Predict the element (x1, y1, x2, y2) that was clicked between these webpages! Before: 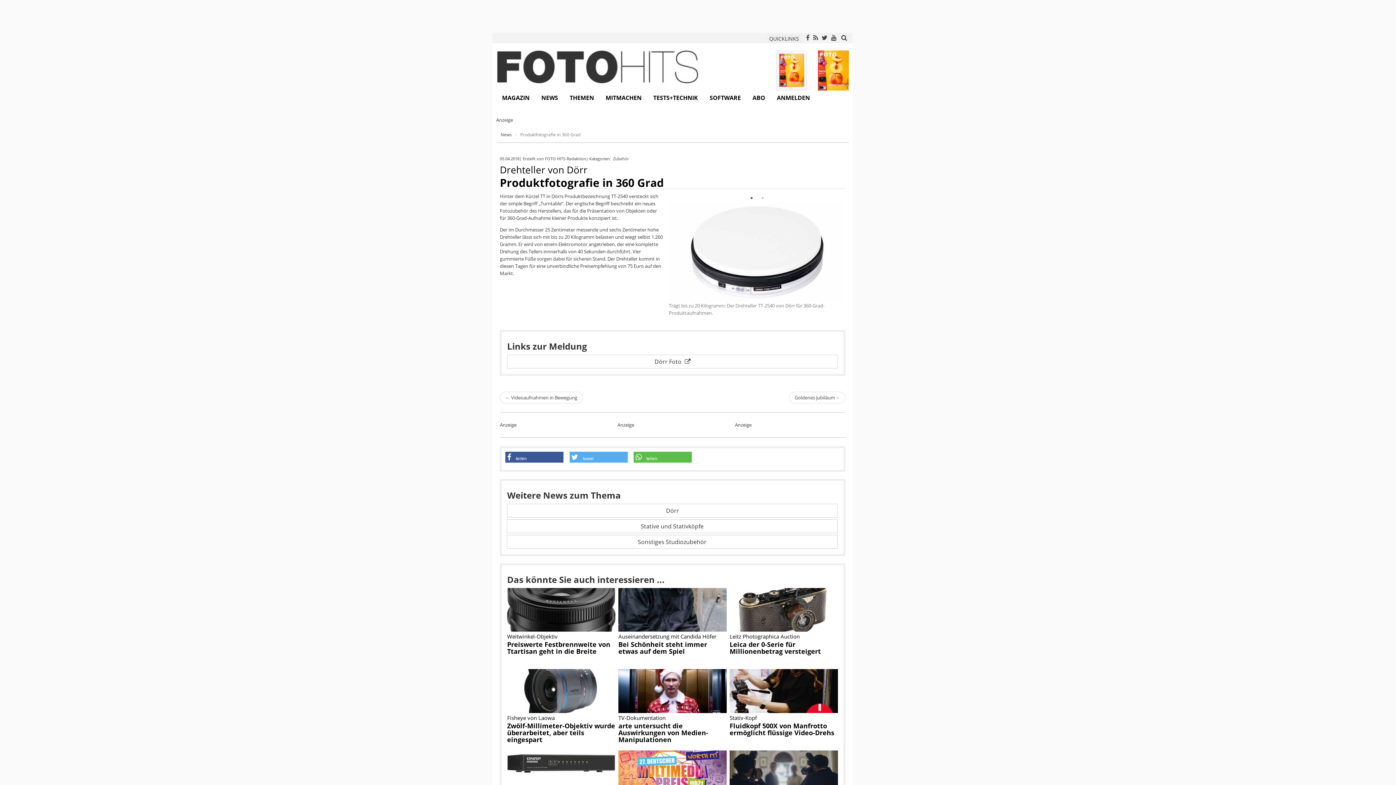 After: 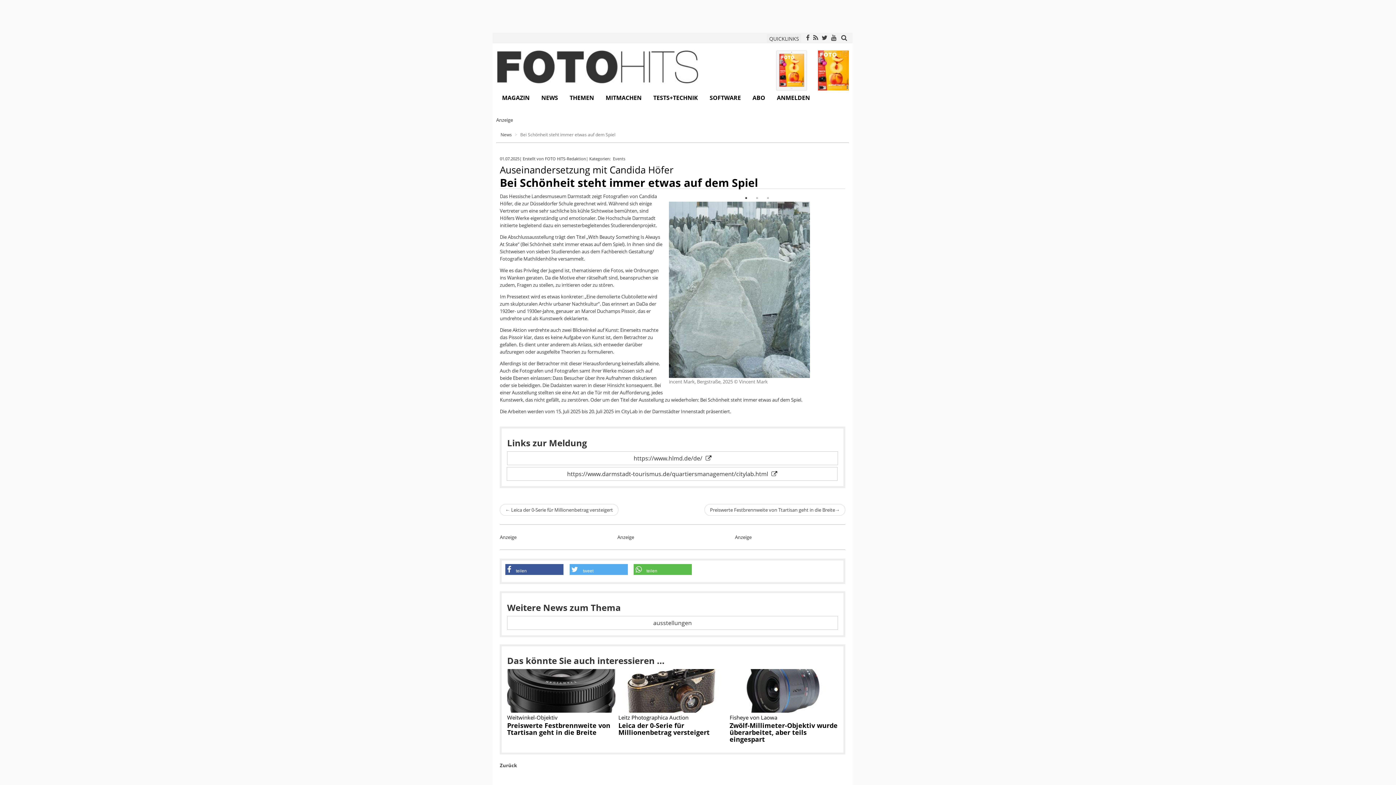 Action: bbox: (618, 640, 707, 656) label: Bei Schönheit steht immer etwas auf dem Spiel